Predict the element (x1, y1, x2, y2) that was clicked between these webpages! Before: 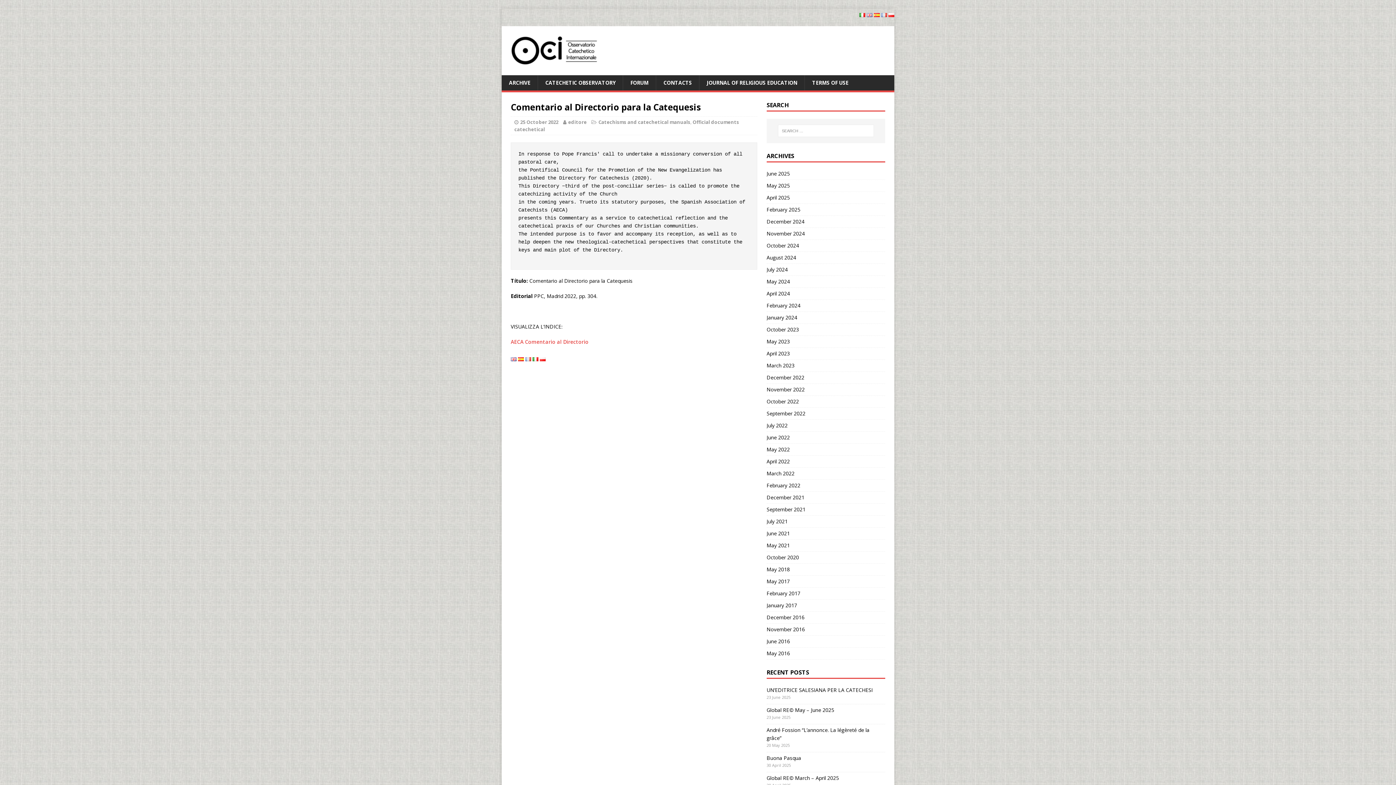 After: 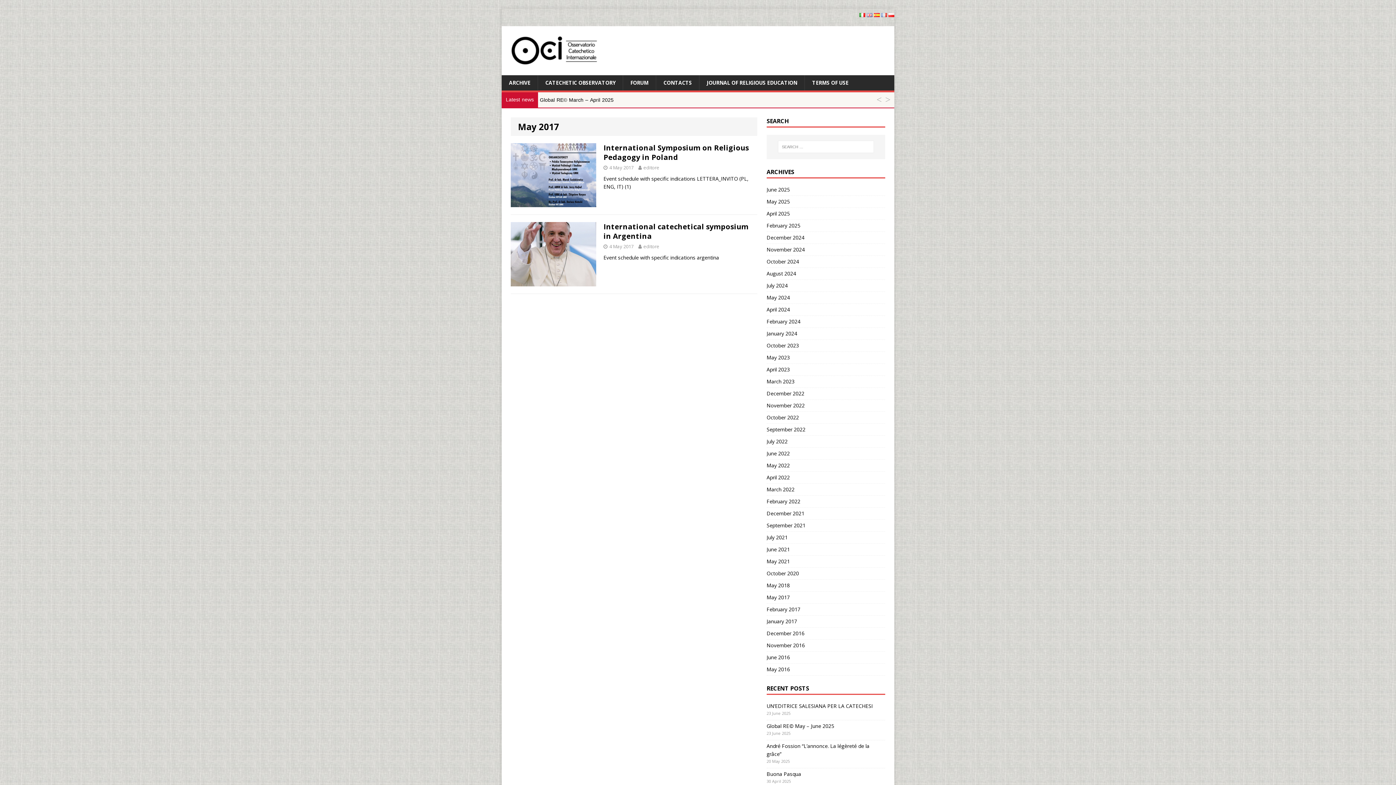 Action: label: May 2017 bbox: (766, 575, 885, 587)